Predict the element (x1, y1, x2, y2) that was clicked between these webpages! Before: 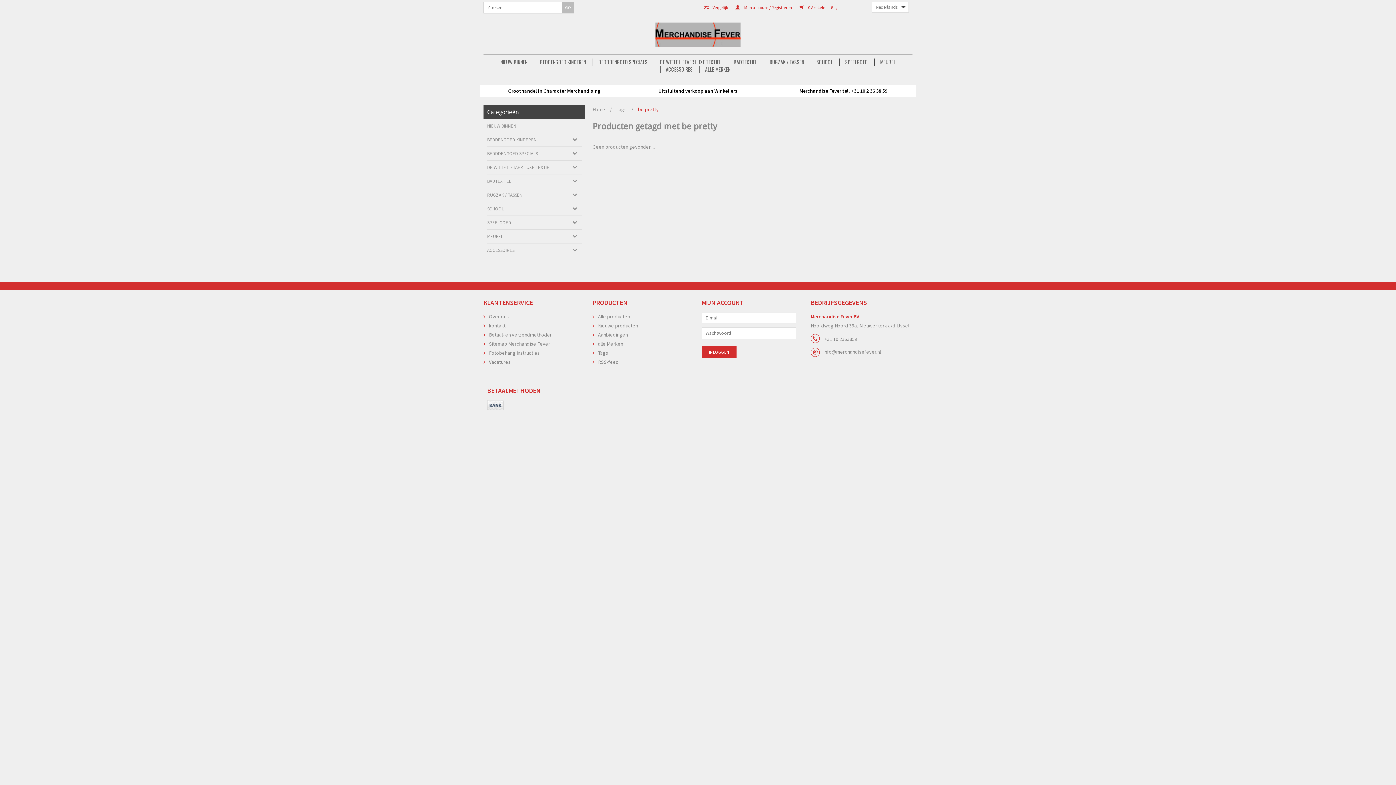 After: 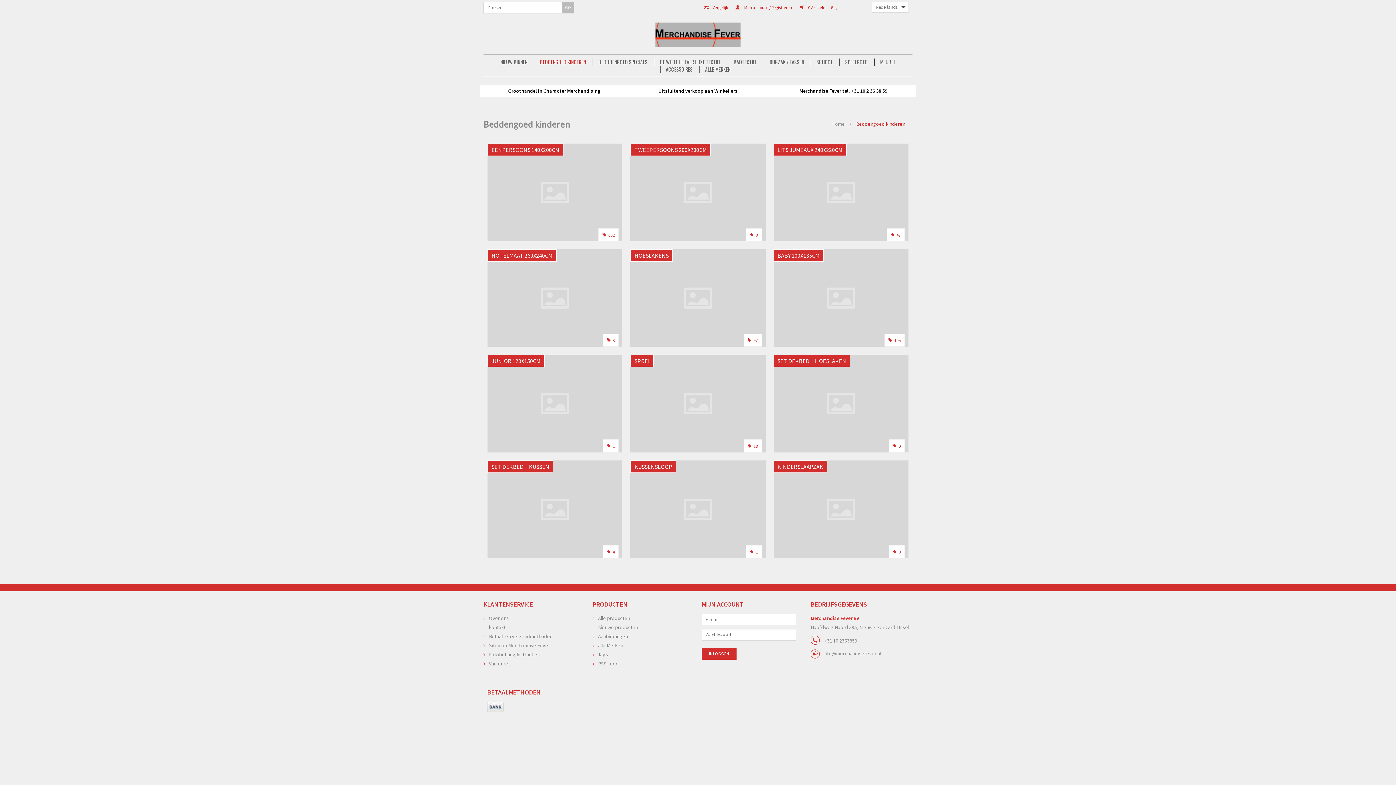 Action: label: BEDDENGOED KINDEREN bbox: (487, 132, 581, 146)